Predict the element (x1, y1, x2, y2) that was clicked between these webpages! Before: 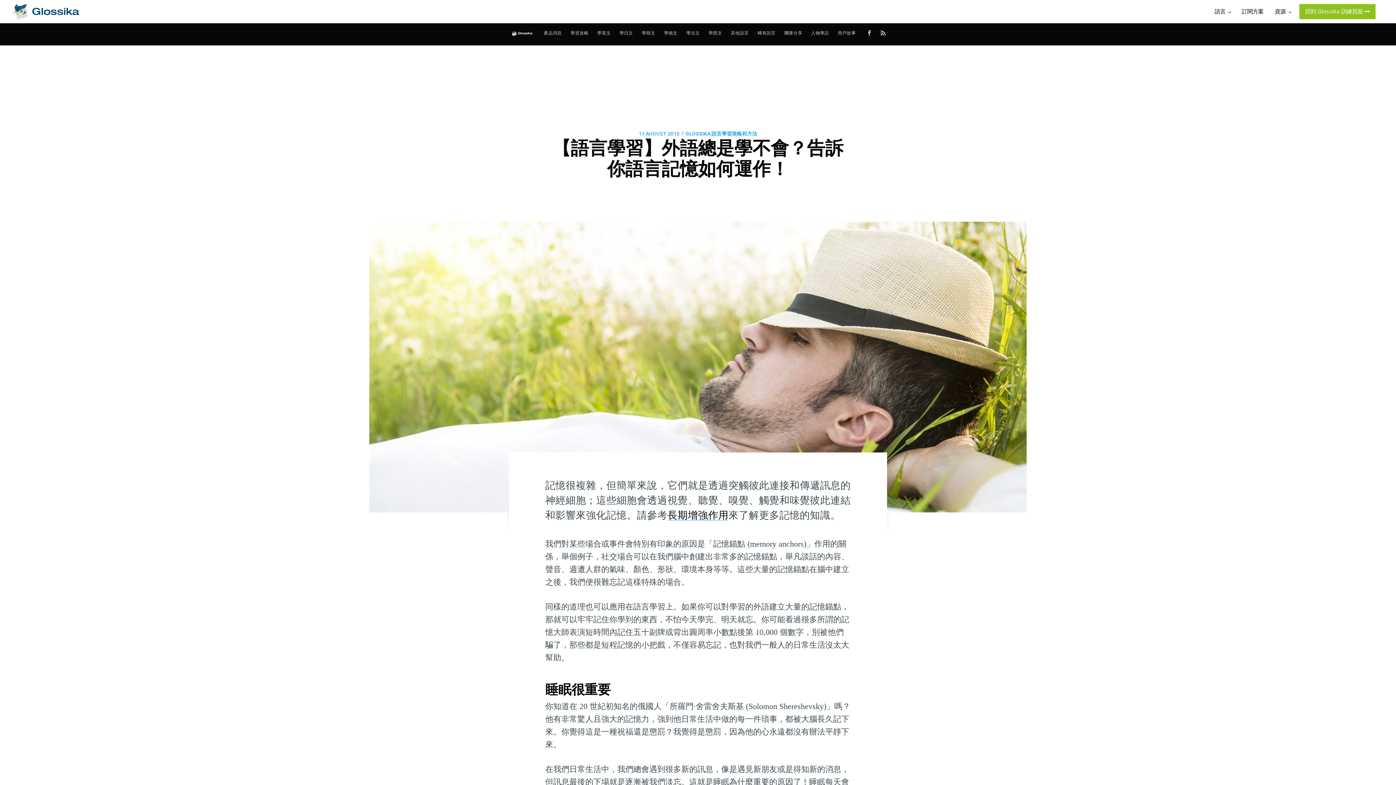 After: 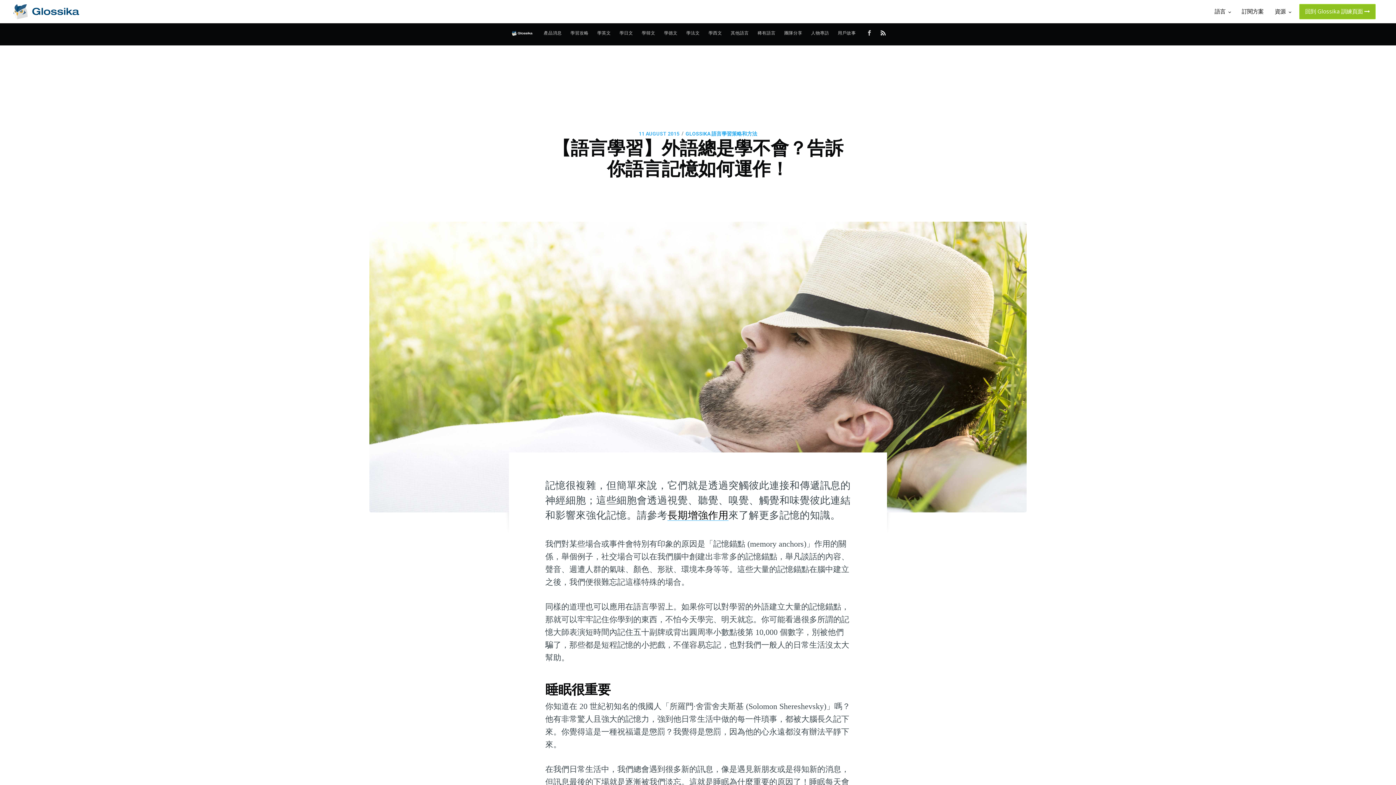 Action: bbox: (879, 28, 887, 37)